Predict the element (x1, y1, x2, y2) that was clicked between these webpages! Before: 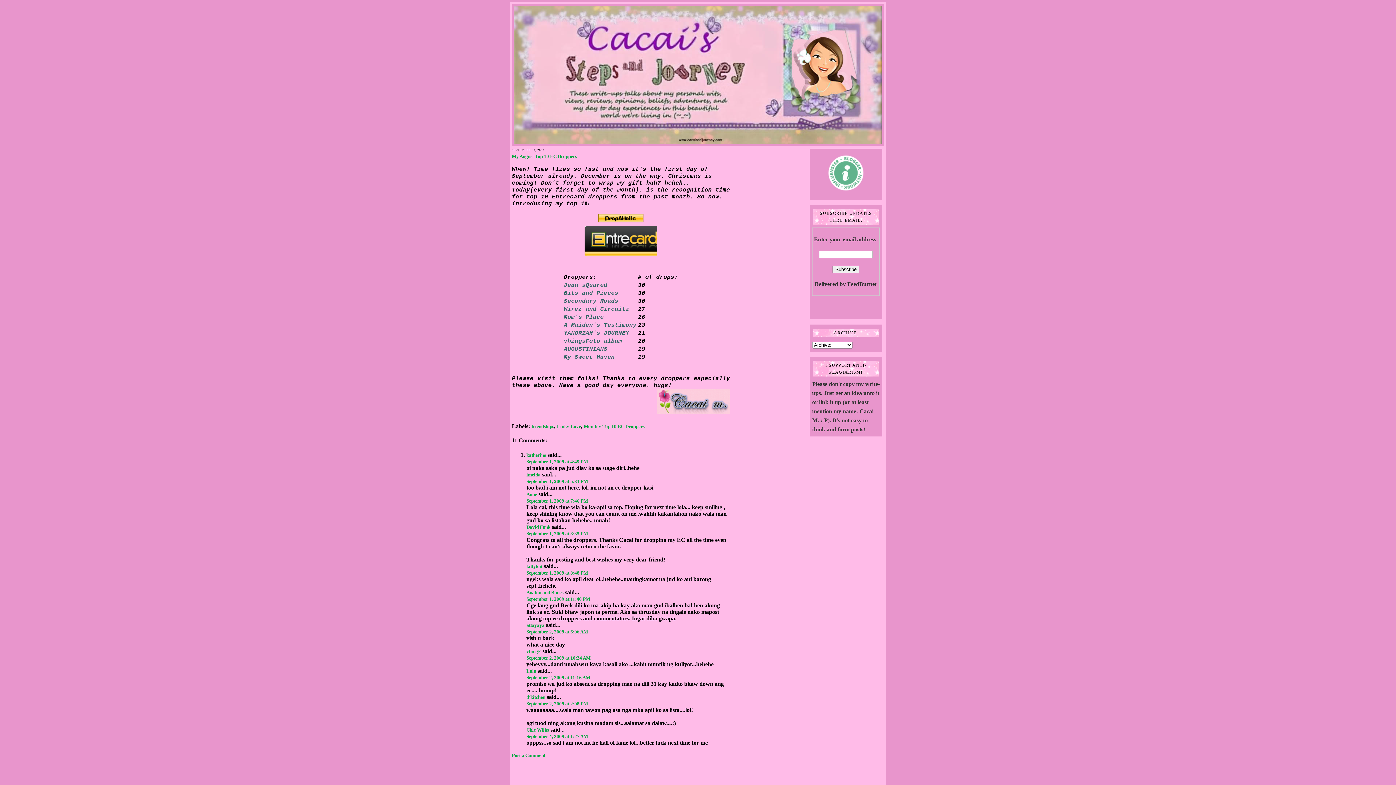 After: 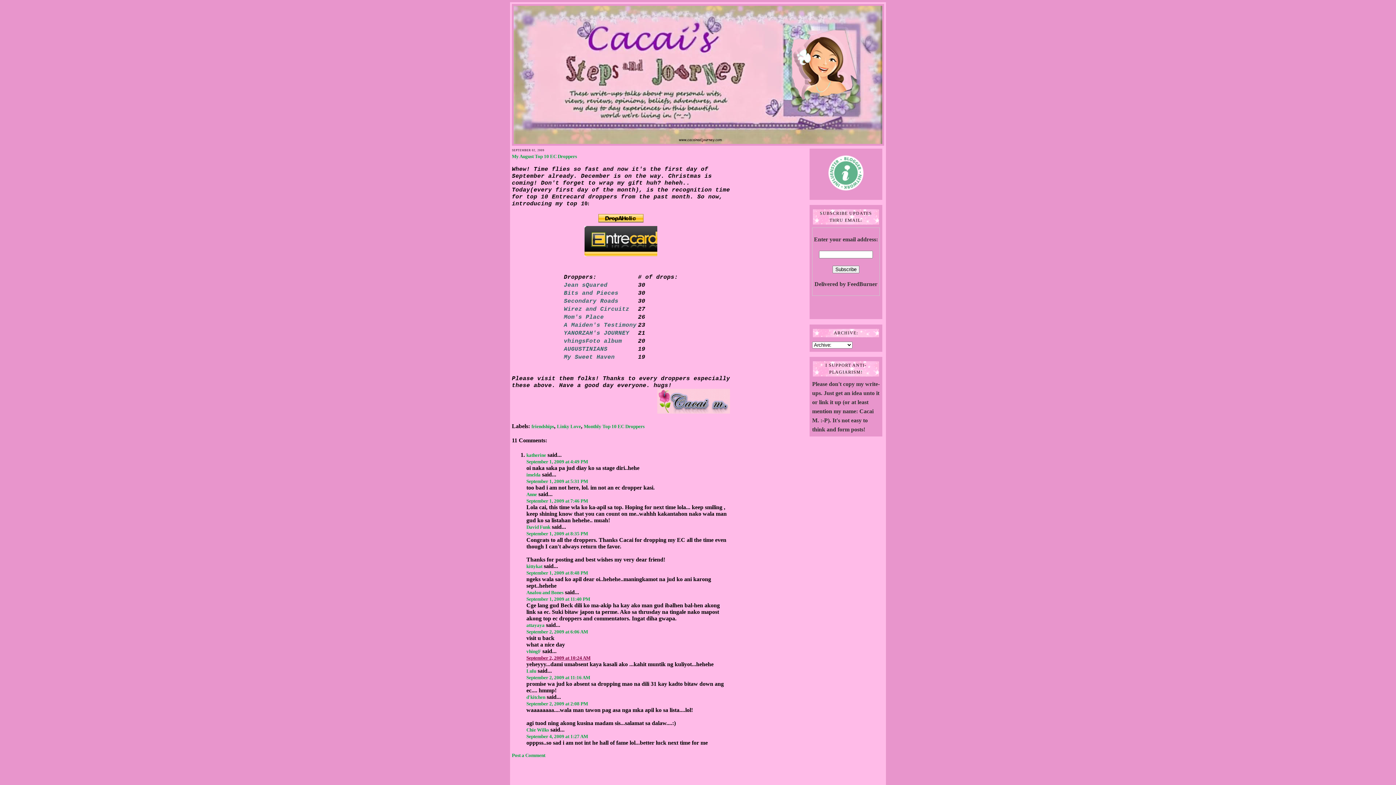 Action: bbox: (526, 655, 590, 660) label: September 2, 2009 at 10:24 AM